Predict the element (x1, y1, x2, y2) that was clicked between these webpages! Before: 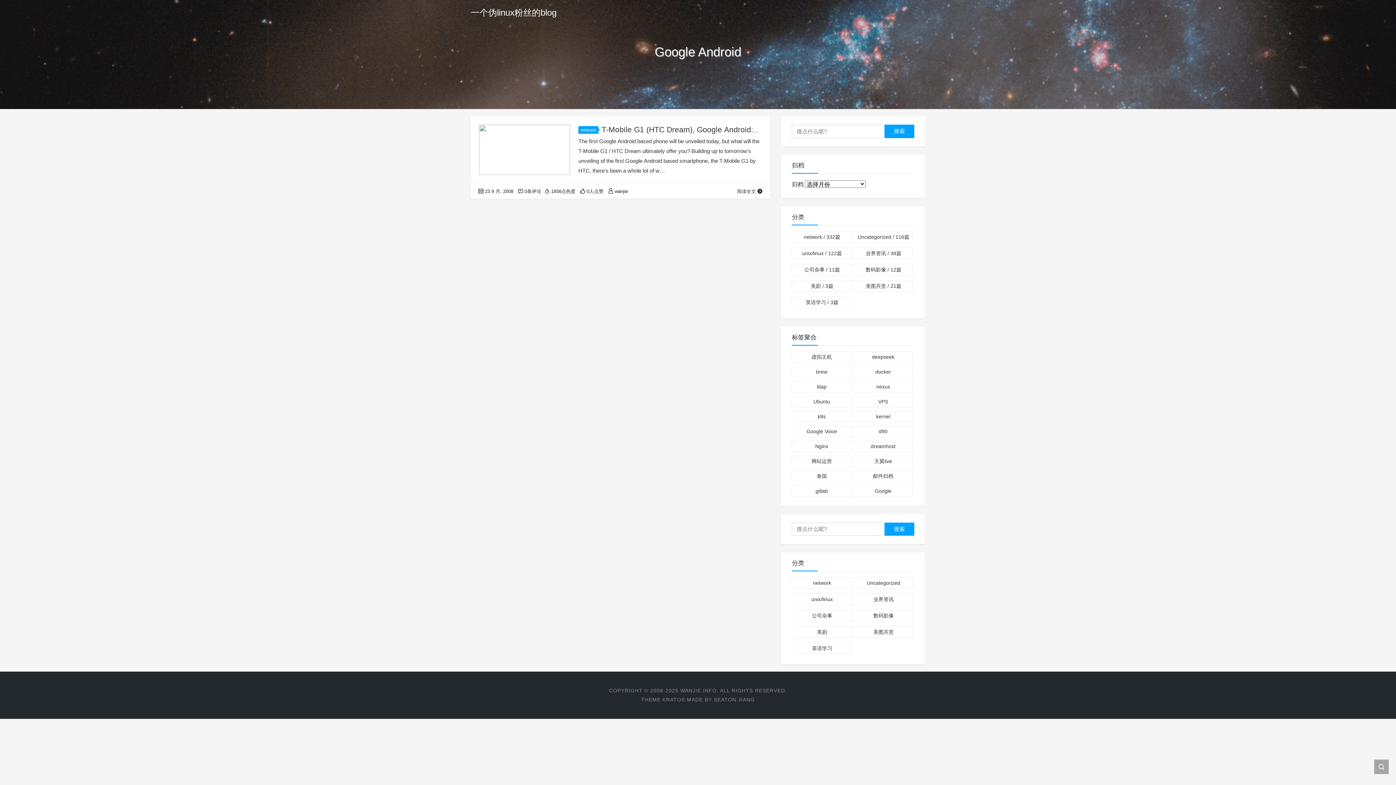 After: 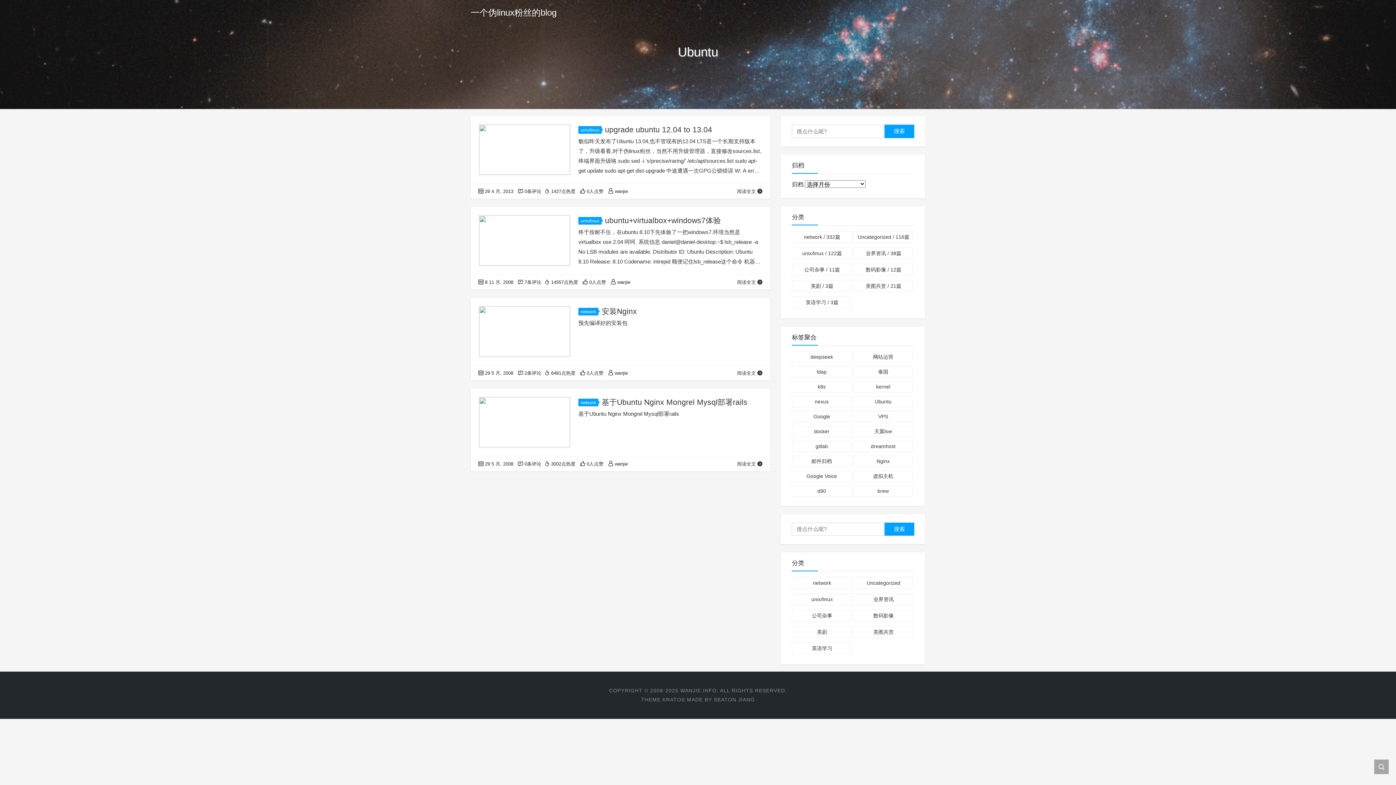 Action: label: Ubuntu bbox: (792, 396, 851, 407)